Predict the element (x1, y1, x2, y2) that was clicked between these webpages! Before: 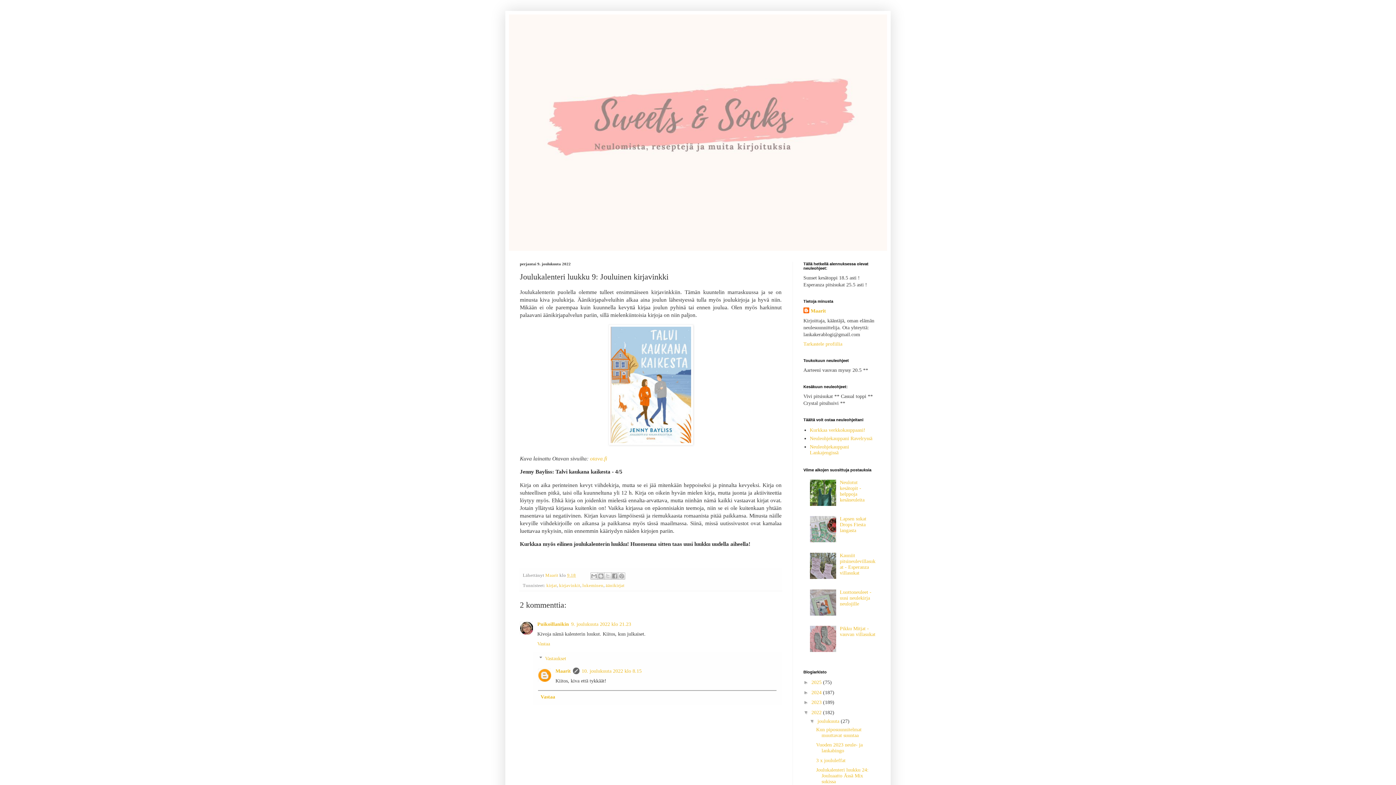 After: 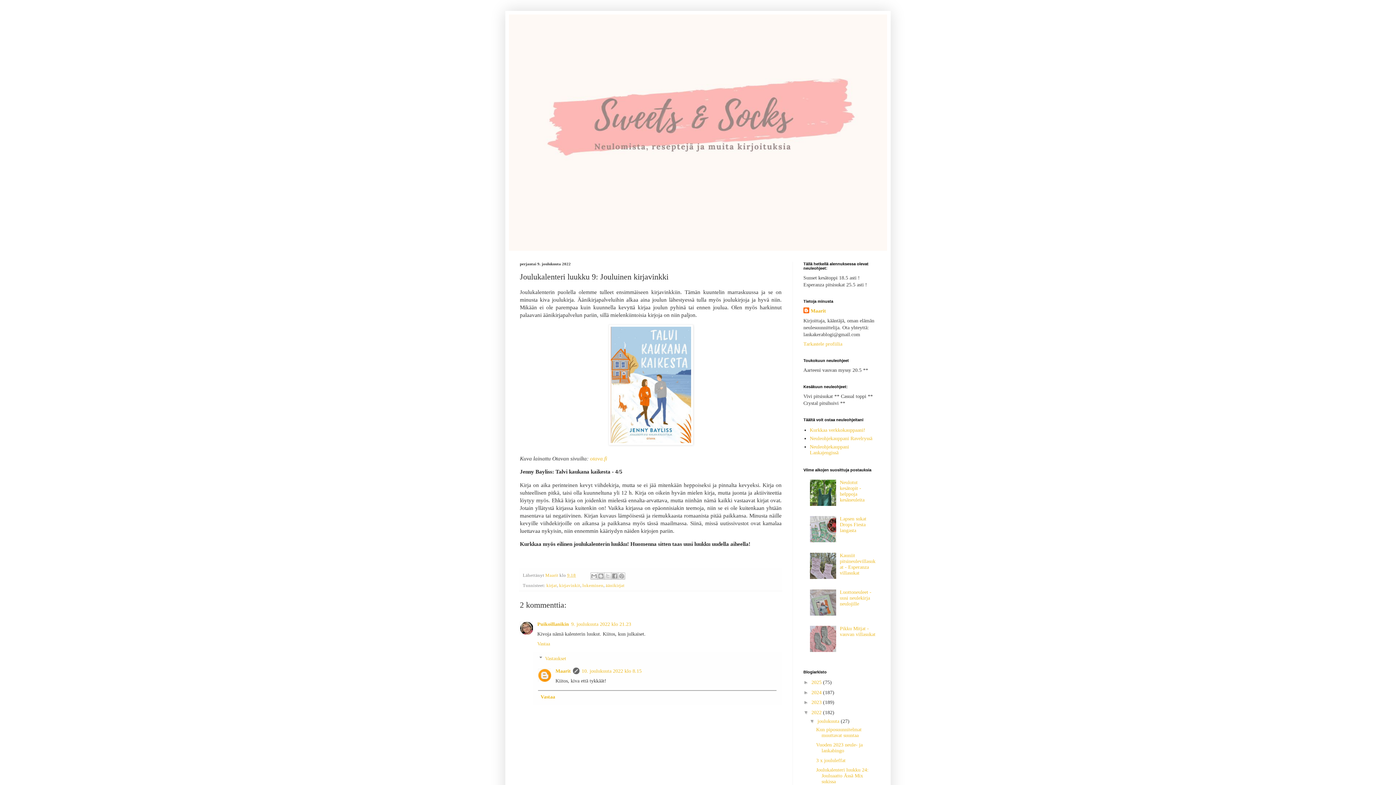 Action: label: 9.18 bbox: (567, 573, 576, 578)